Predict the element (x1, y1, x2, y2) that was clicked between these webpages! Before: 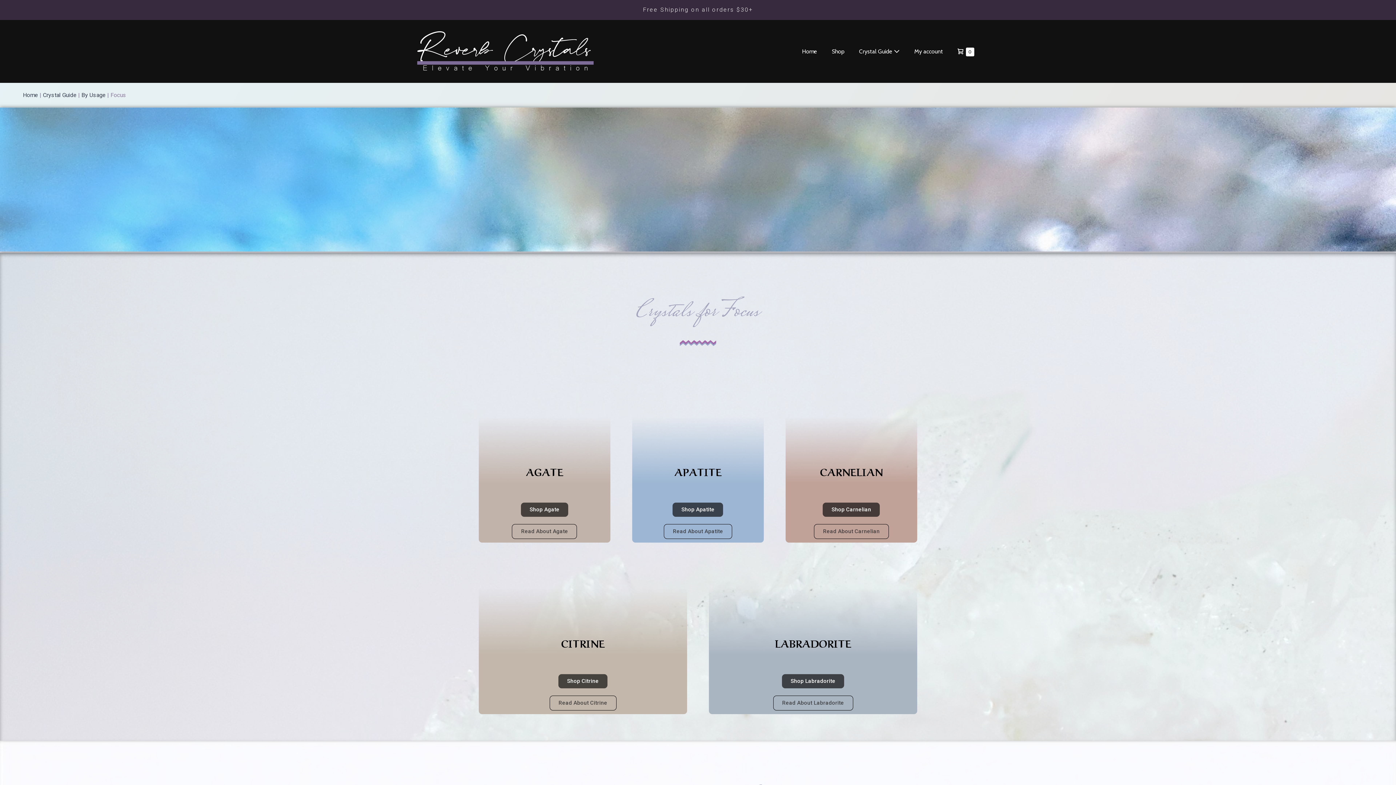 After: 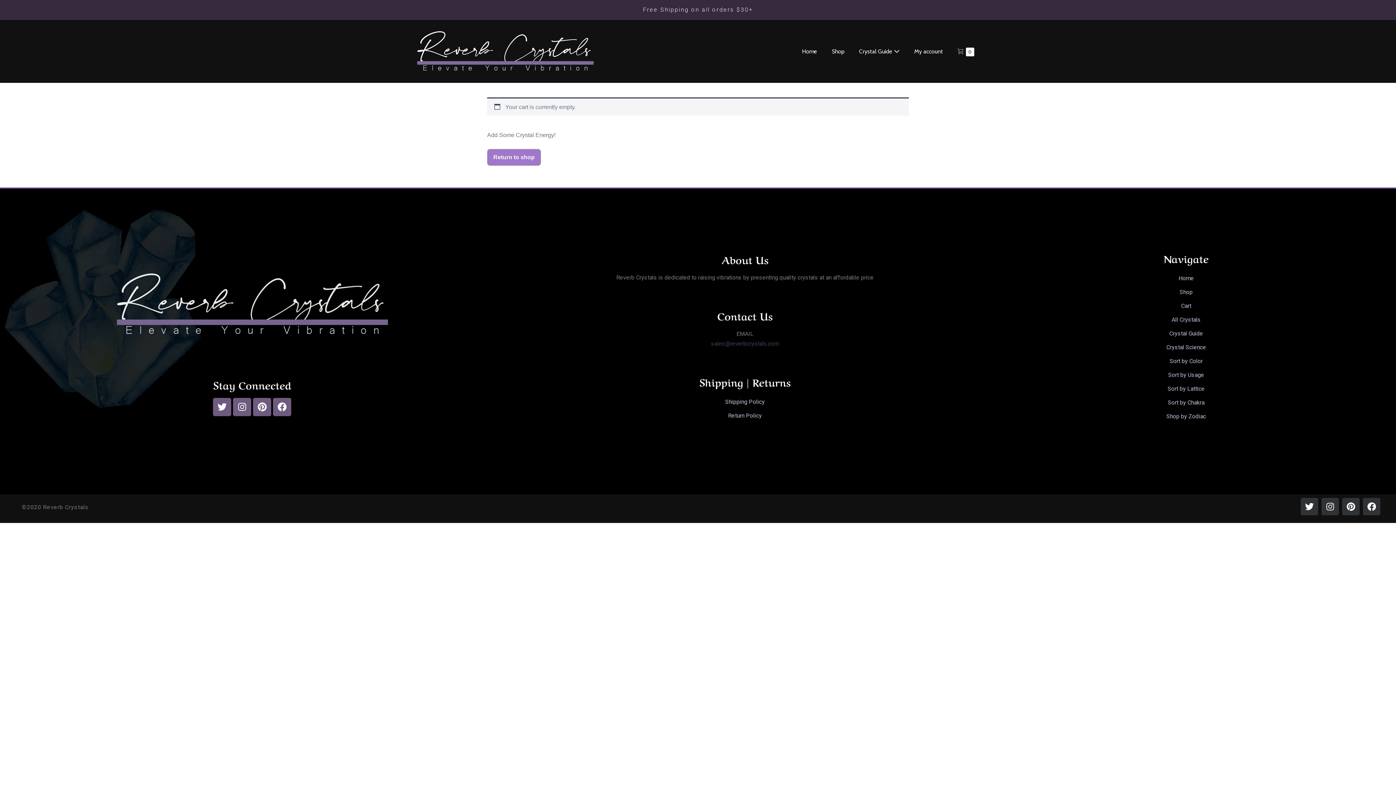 Action: label: Shopping Cart
0
Items in Cart bbox: (950, 42, 981, 60)